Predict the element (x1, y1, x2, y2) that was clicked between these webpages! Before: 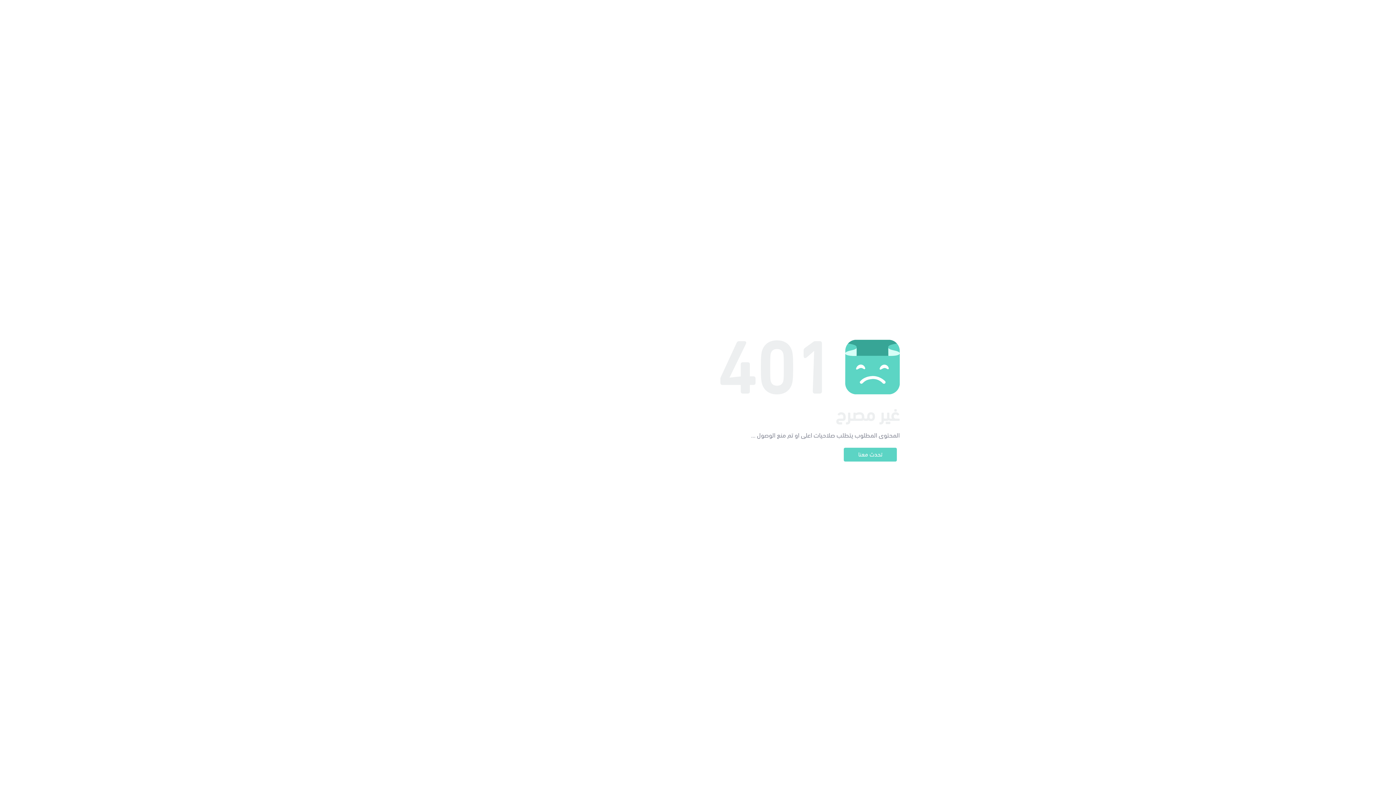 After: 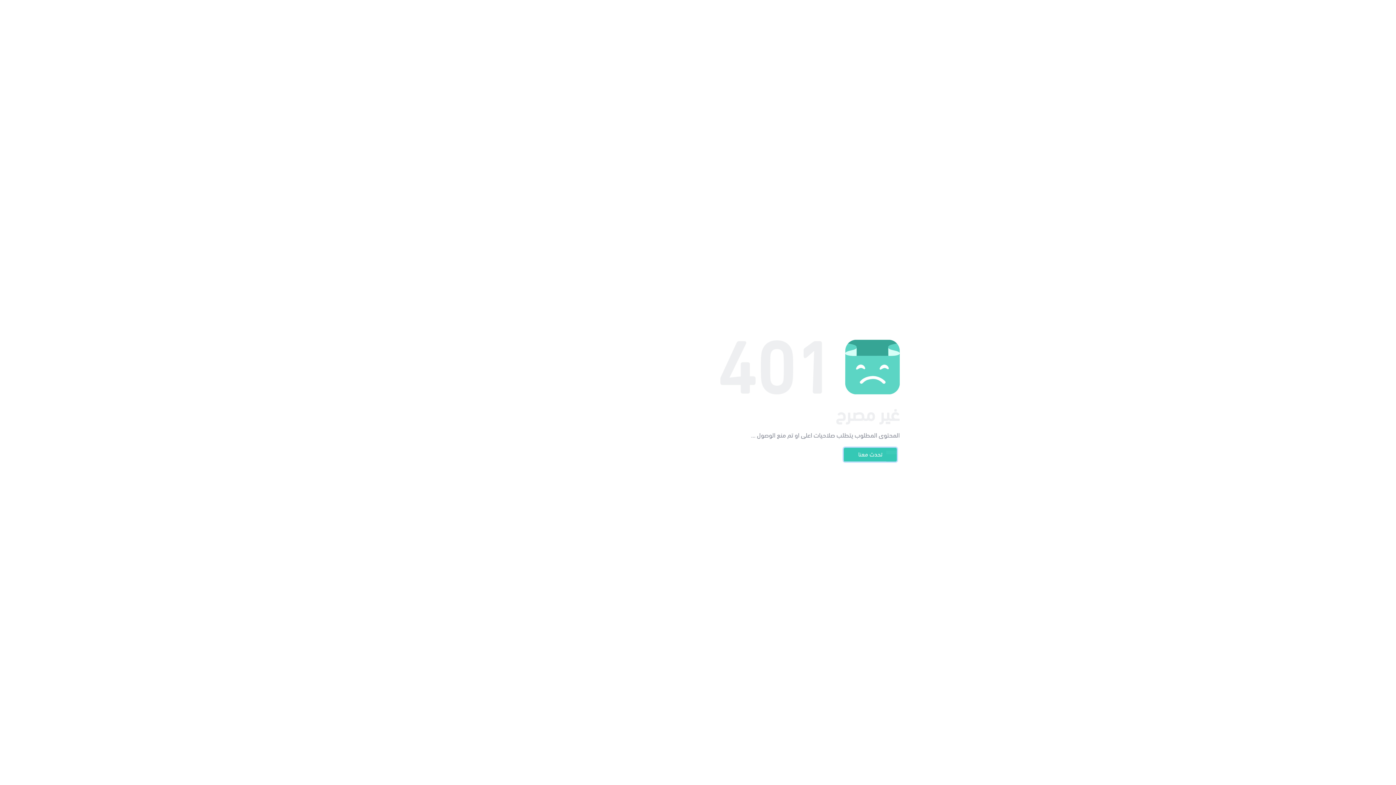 Action: label: تحدث معنا bbox: (844, 448, 897, 461)